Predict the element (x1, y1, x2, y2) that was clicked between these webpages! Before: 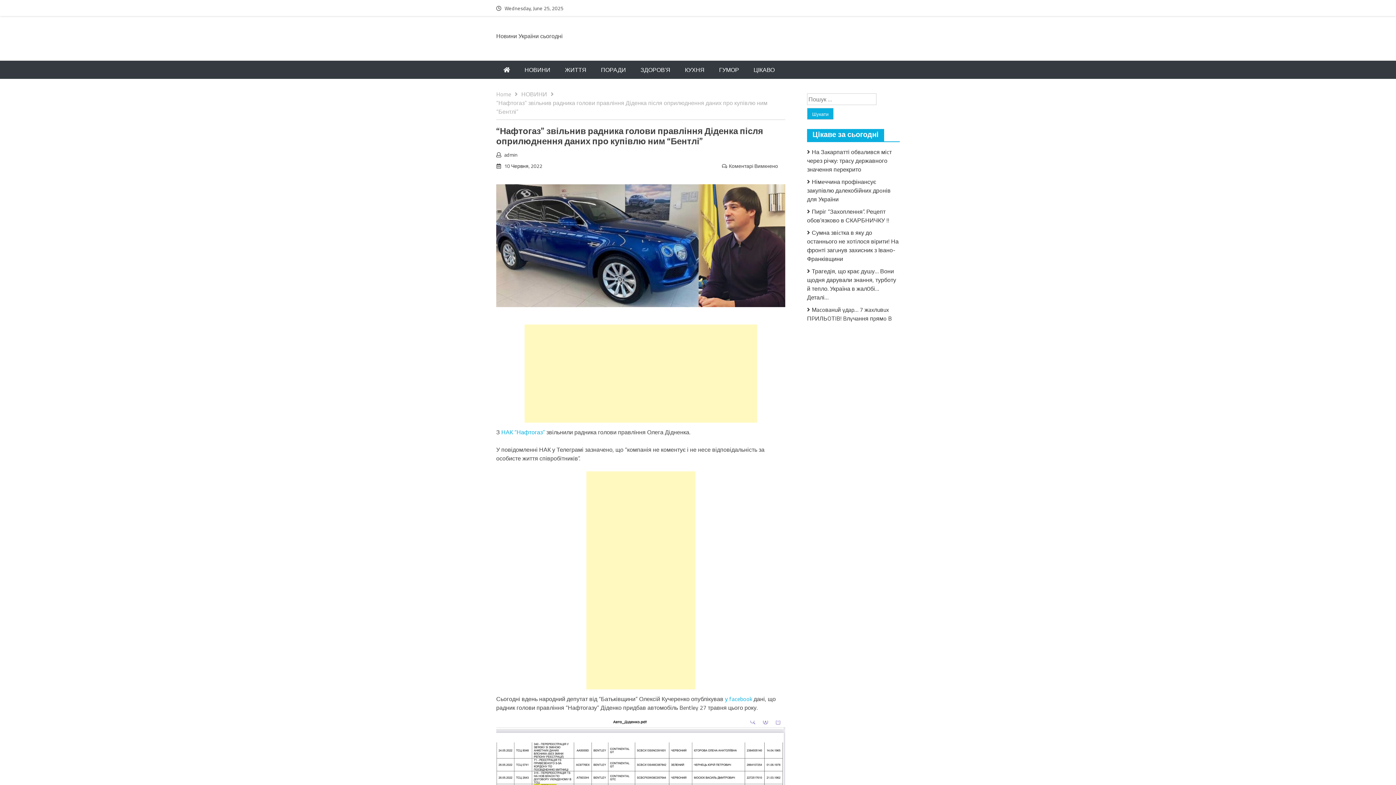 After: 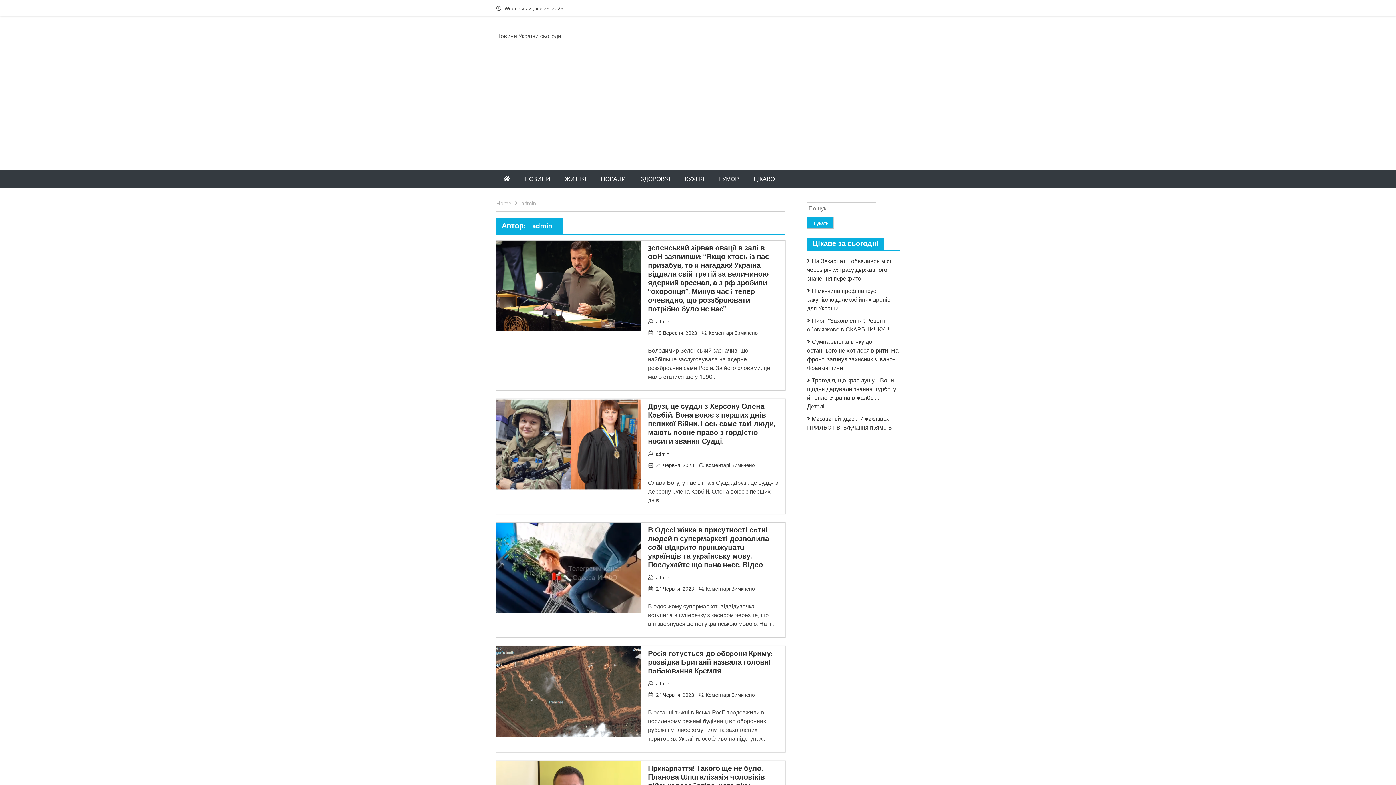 Action: label: admin bbox: (504, 150, 517, 158)